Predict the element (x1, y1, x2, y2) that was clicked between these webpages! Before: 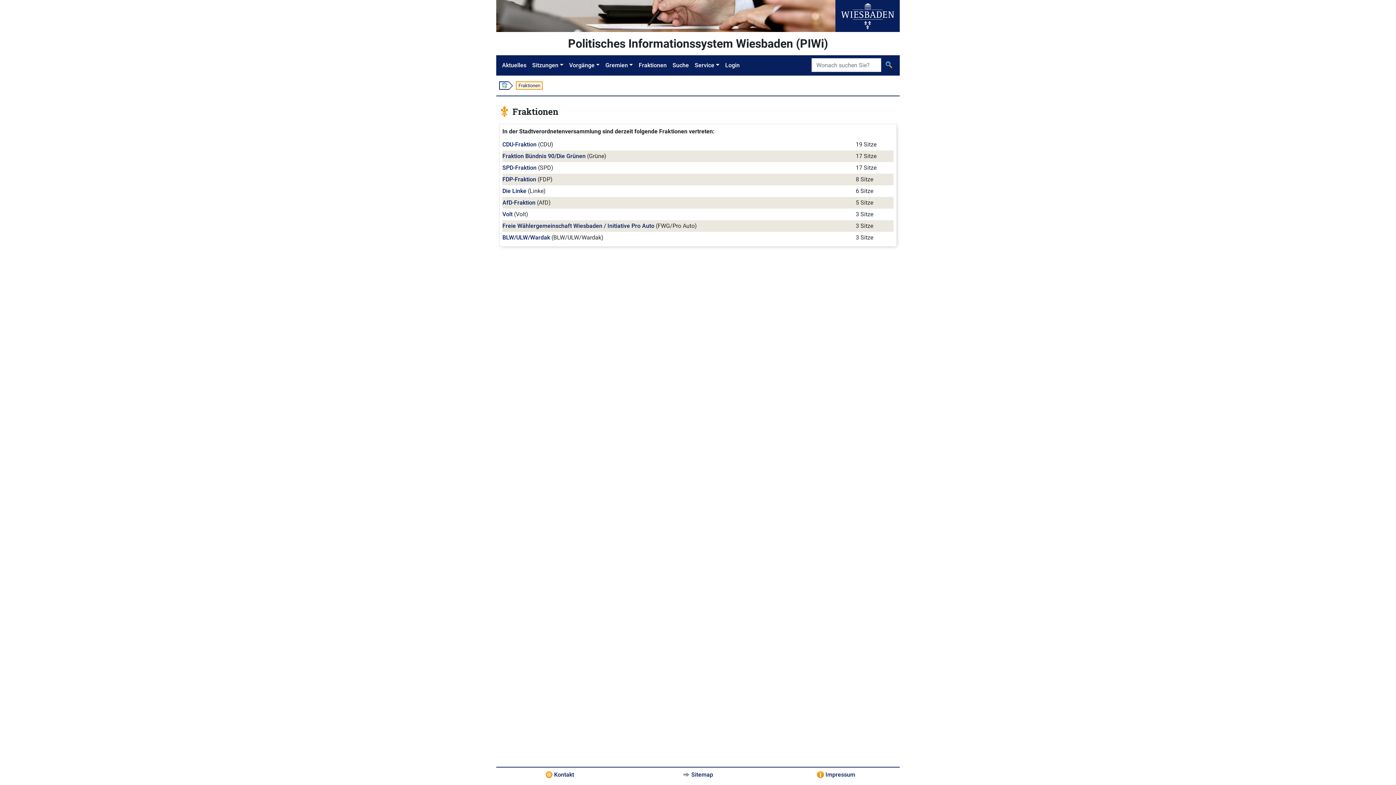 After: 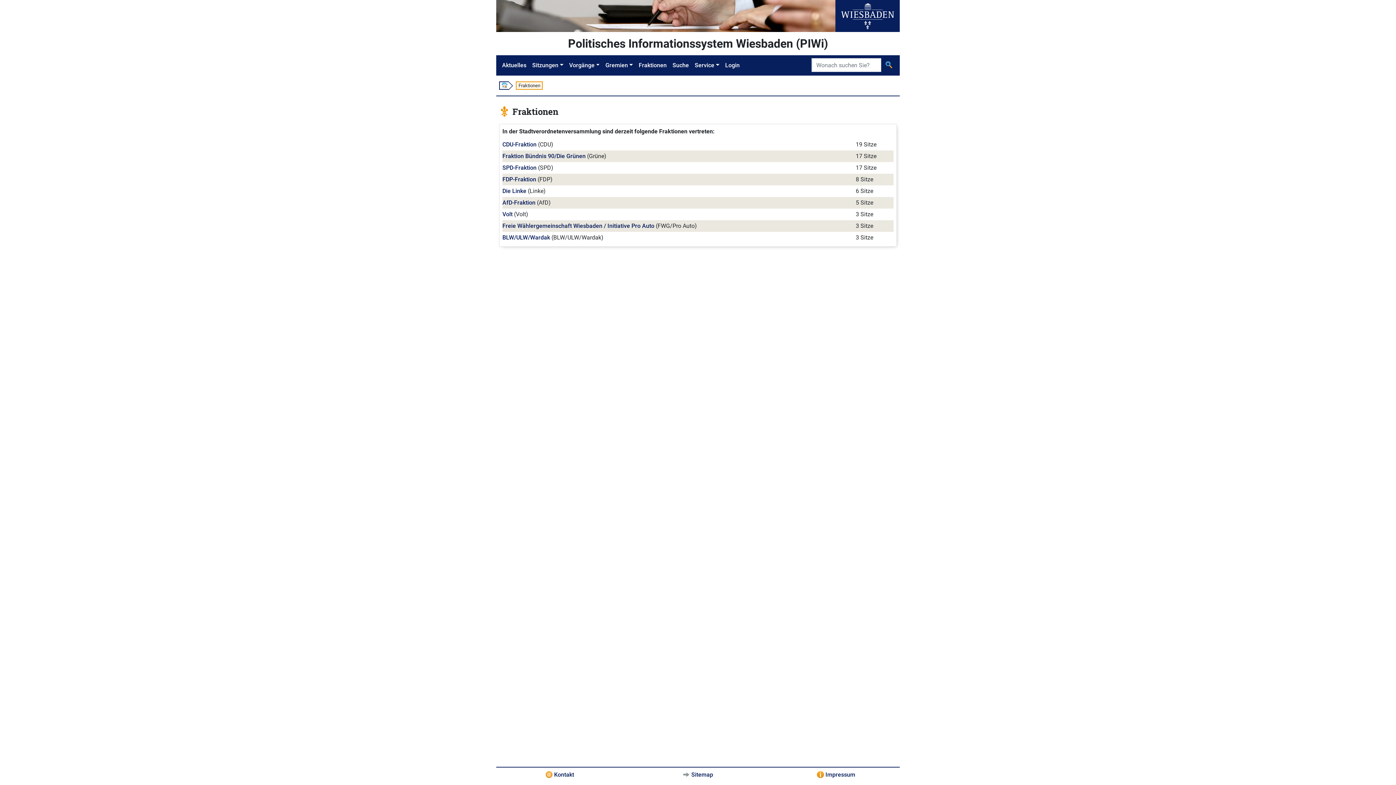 Action: bbox: (636, 58, 669, 72) label: Fraktionen